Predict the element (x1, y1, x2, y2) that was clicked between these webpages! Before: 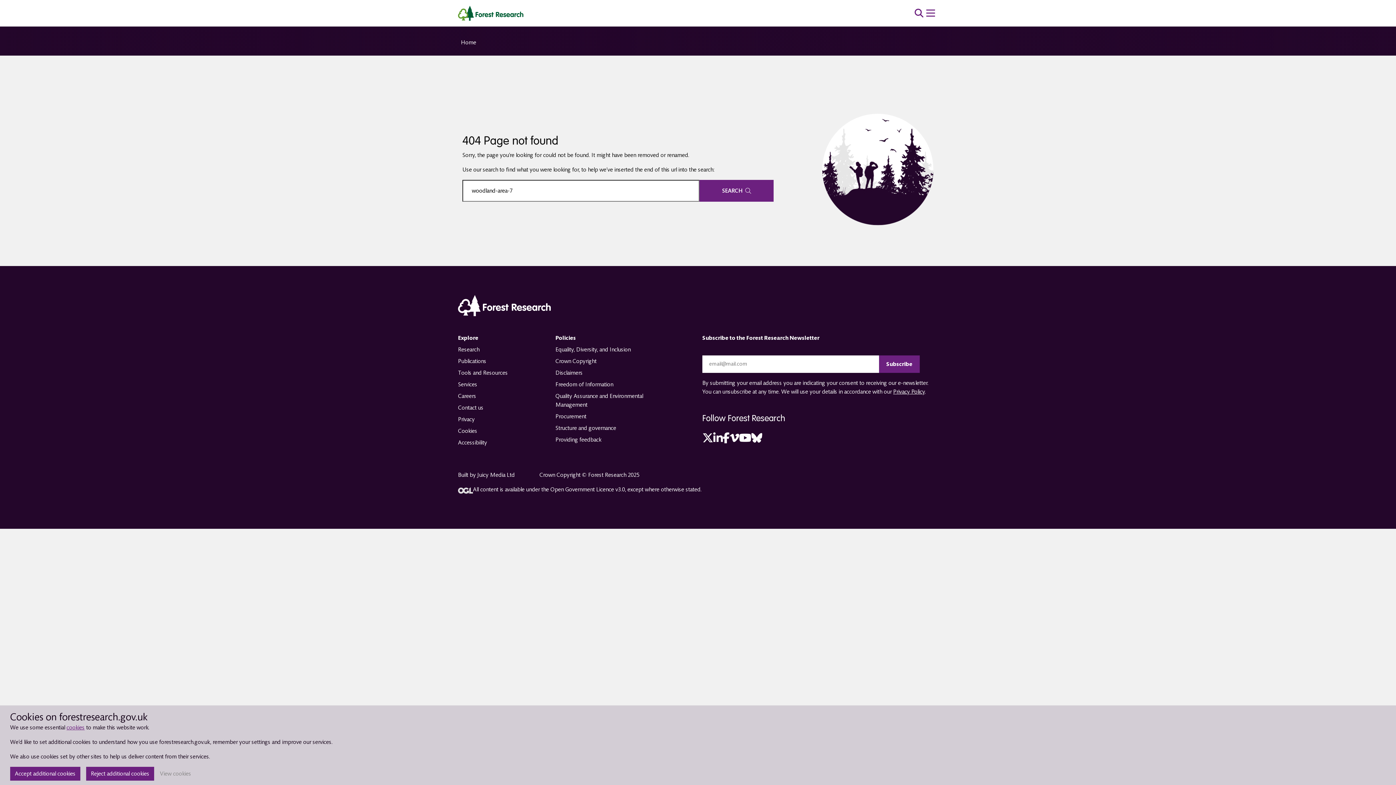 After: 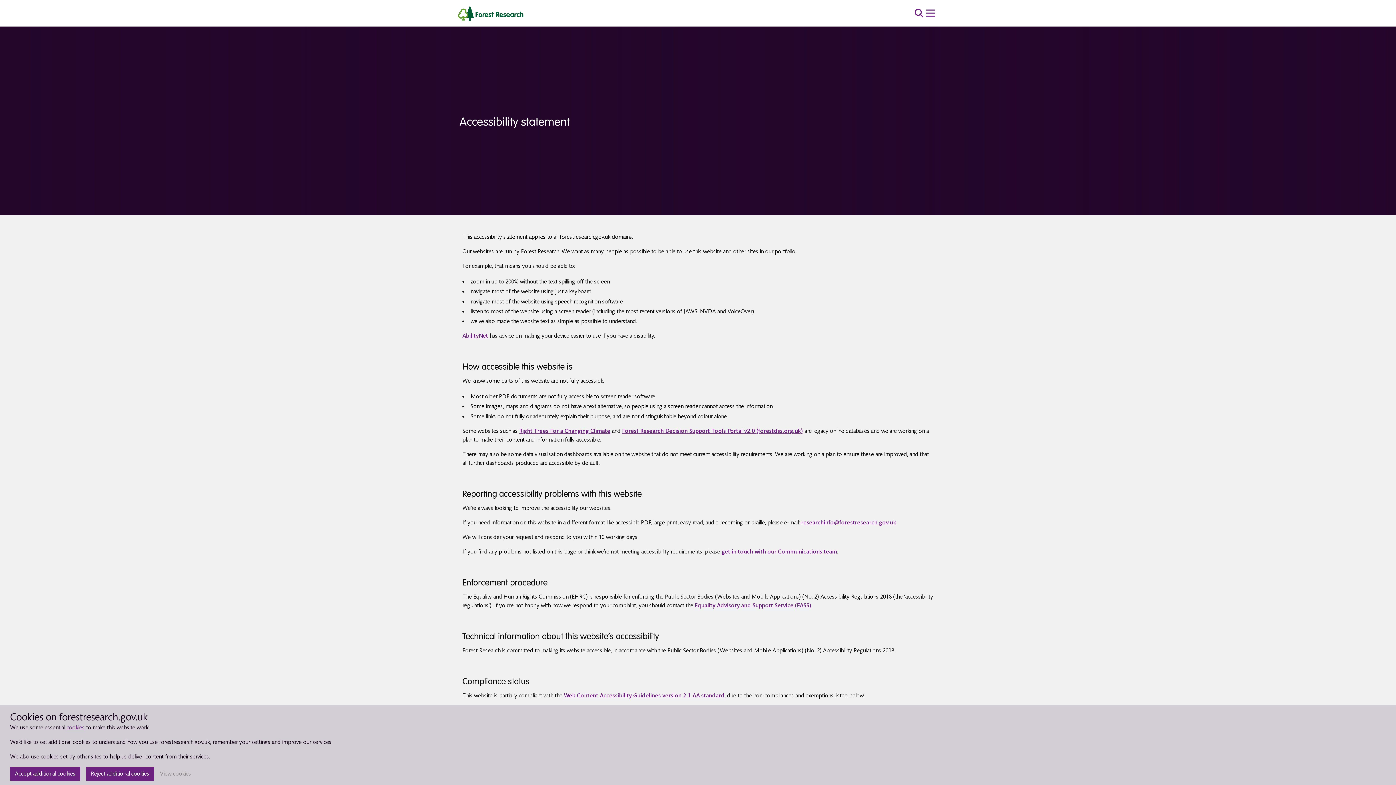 Action: label: Accessibility bbox: (458, 439, 487, 446)